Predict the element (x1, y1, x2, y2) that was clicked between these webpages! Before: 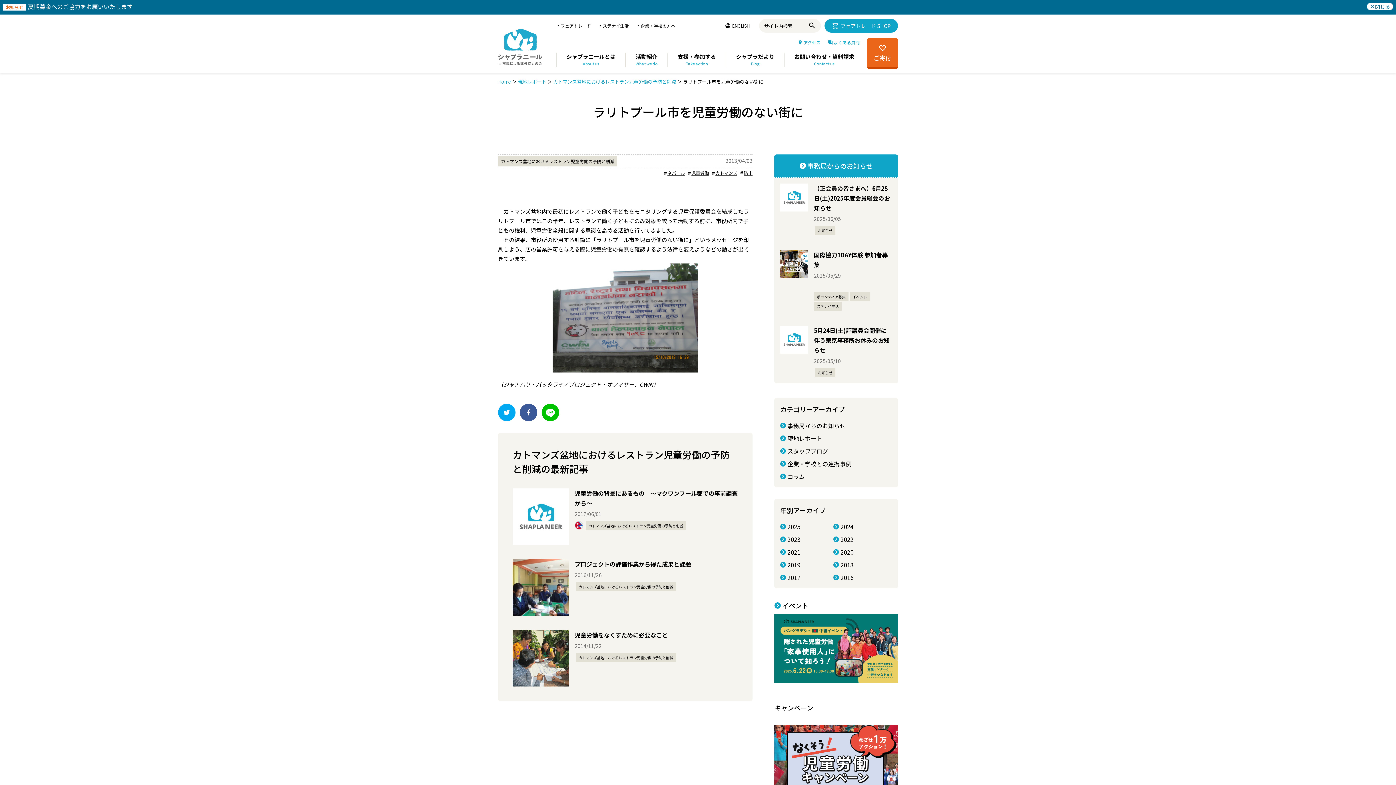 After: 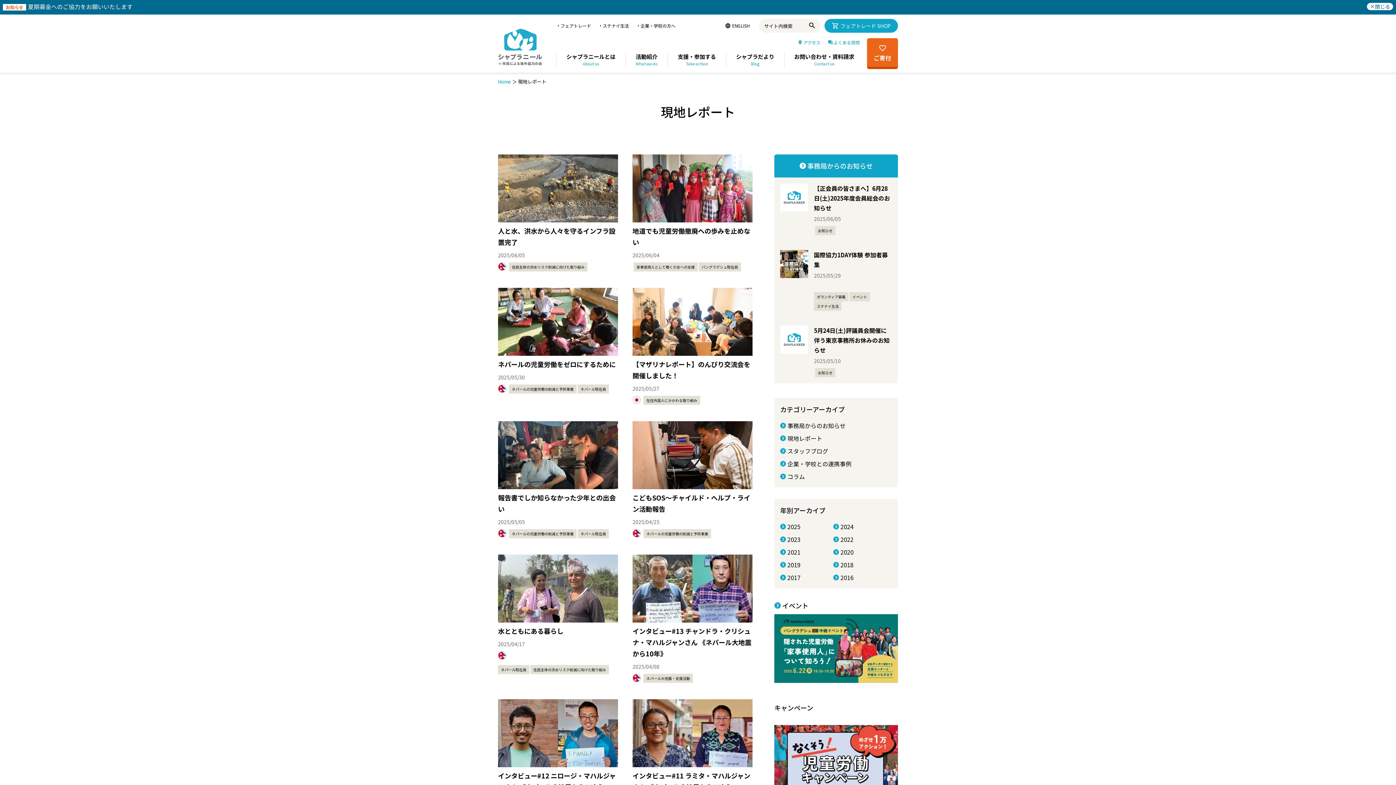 Action: label: 現地レポート bbox: (518, 78, 546, 85)